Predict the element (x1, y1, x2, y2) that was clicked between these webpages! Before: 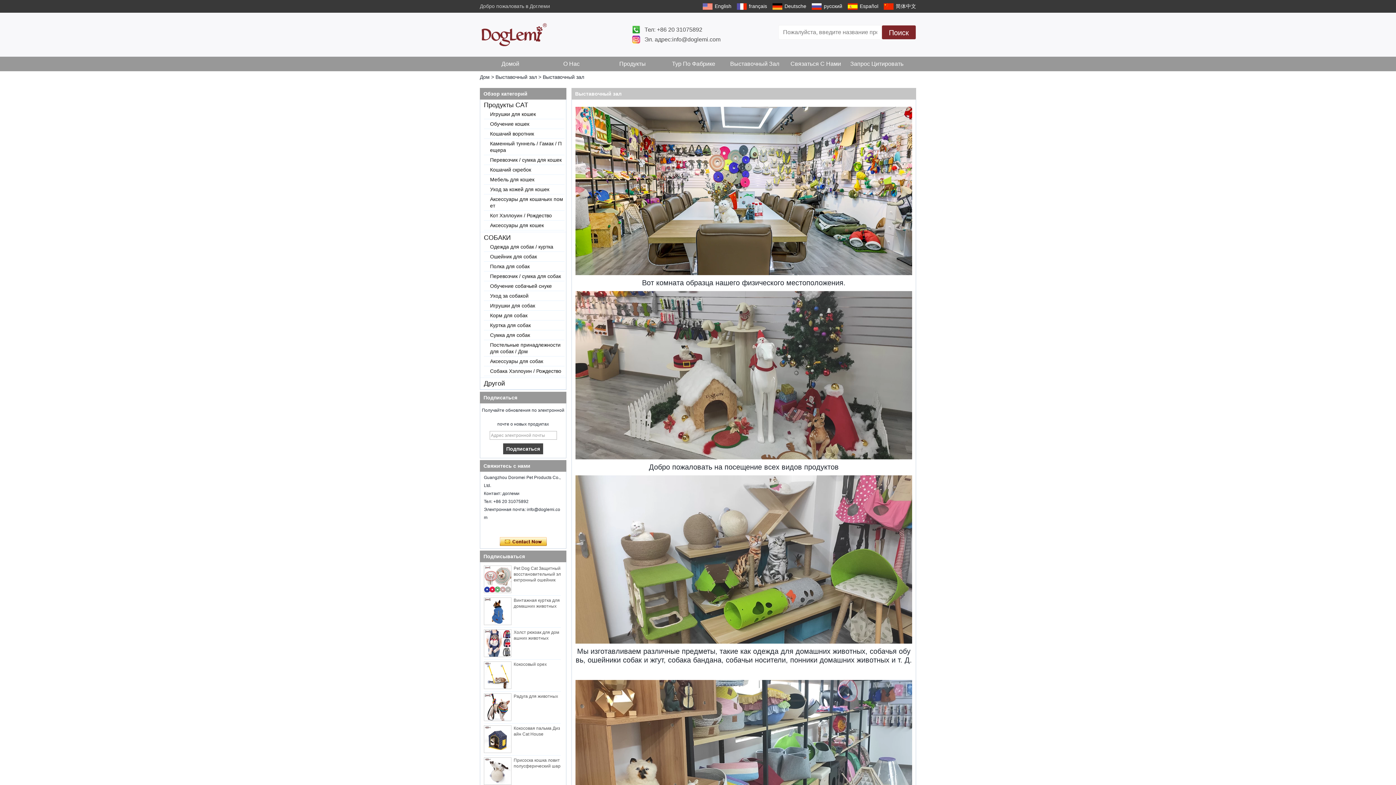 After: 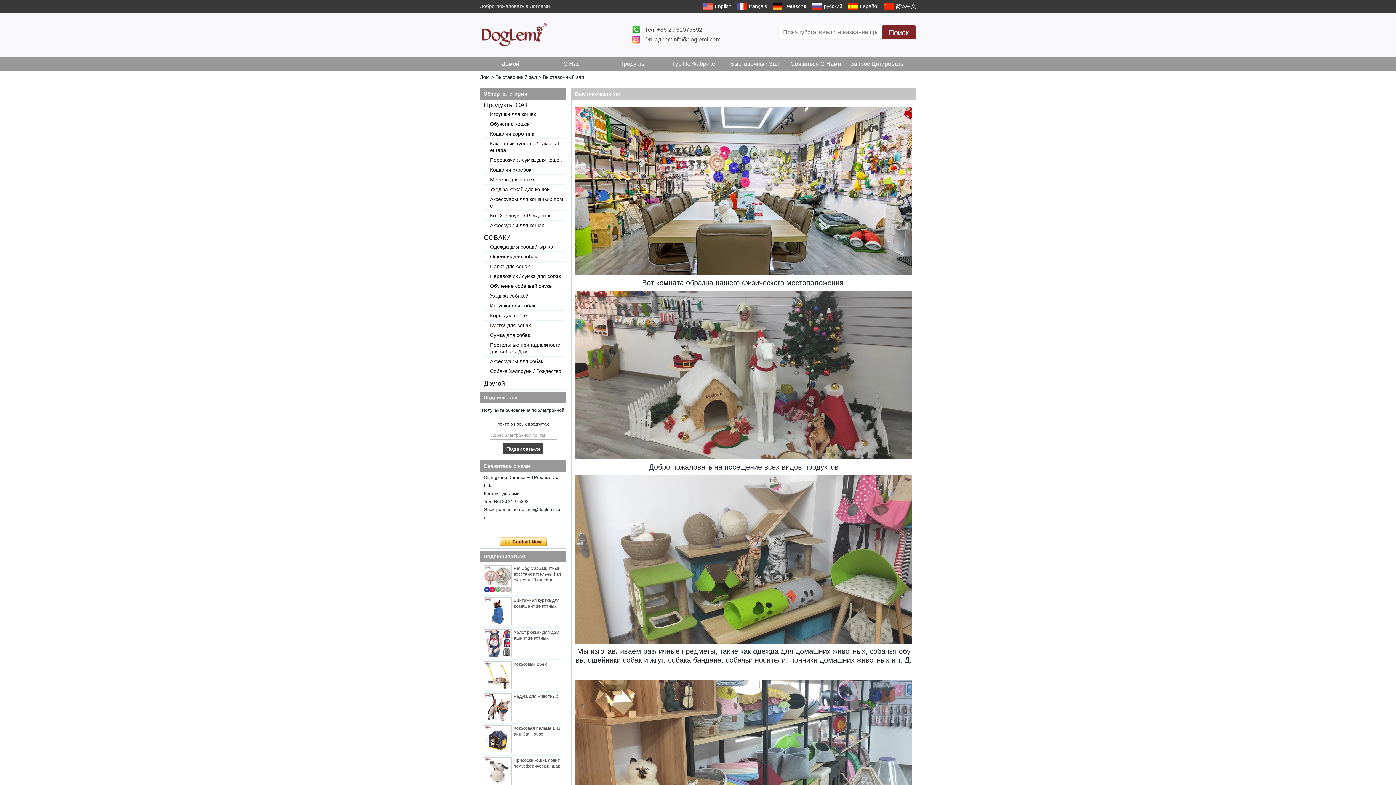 Action: bbox: (644, 36, 720, 42) label: Эл. адрес:info@doglemi.com
